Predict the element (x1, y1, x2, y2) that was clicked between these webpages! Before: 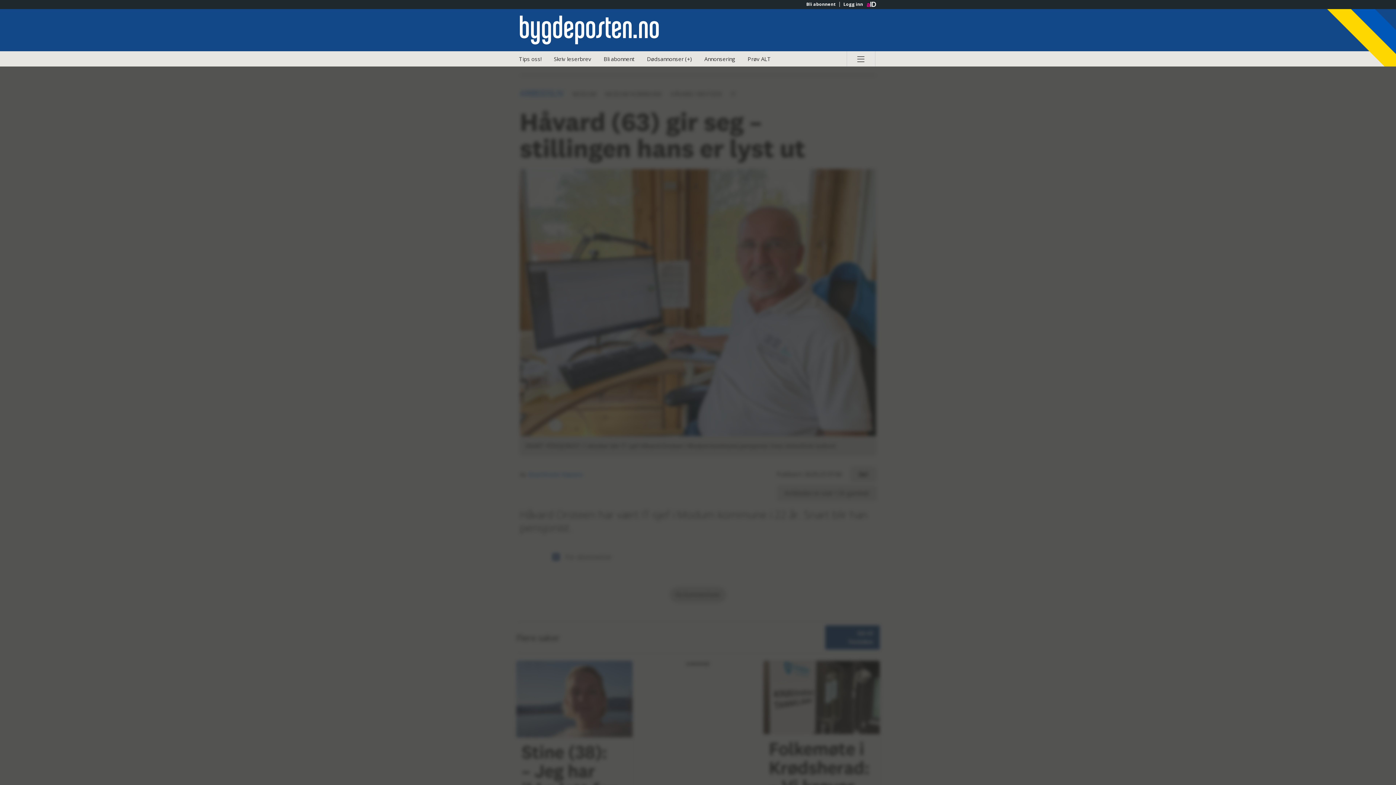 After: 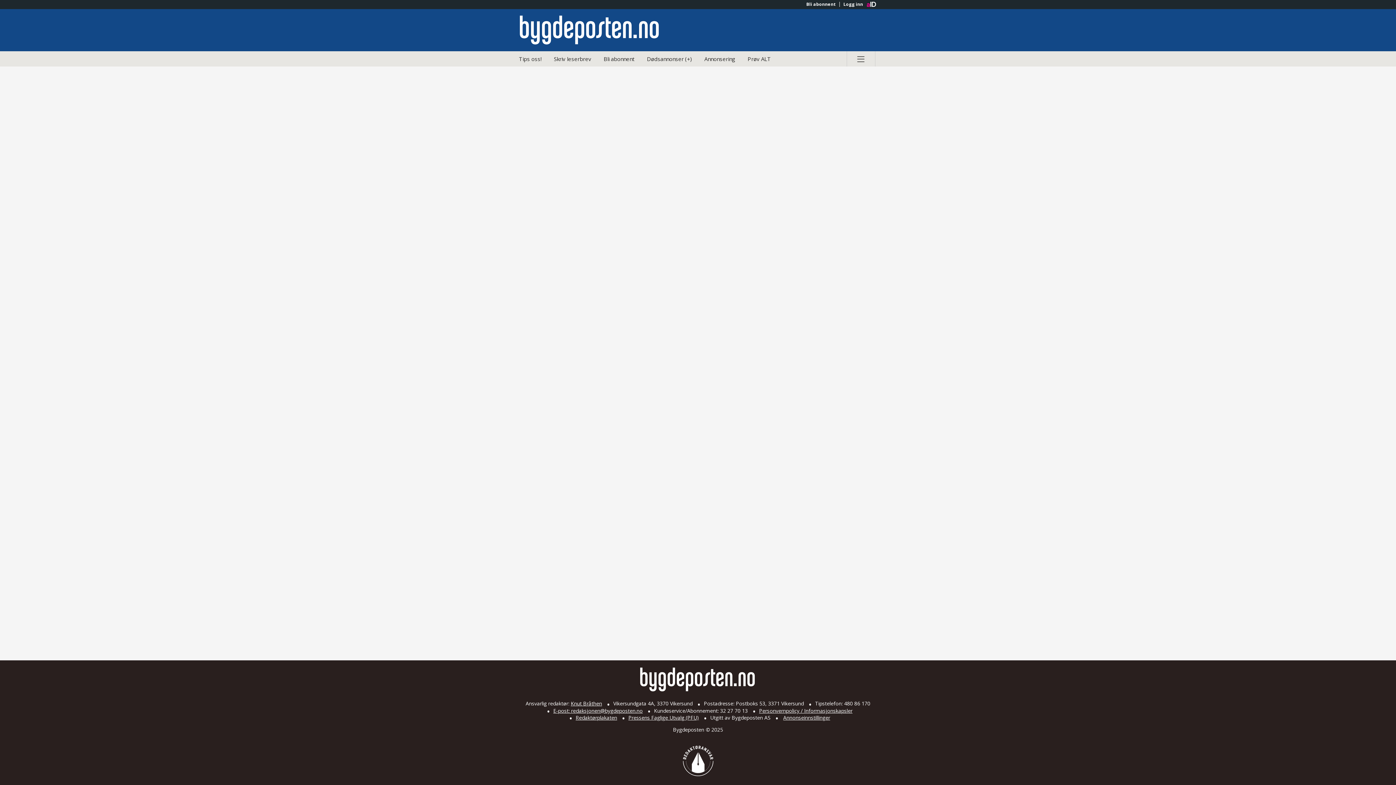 Action: label: Bli abonnent bbox: (598, 51, 640, 66)